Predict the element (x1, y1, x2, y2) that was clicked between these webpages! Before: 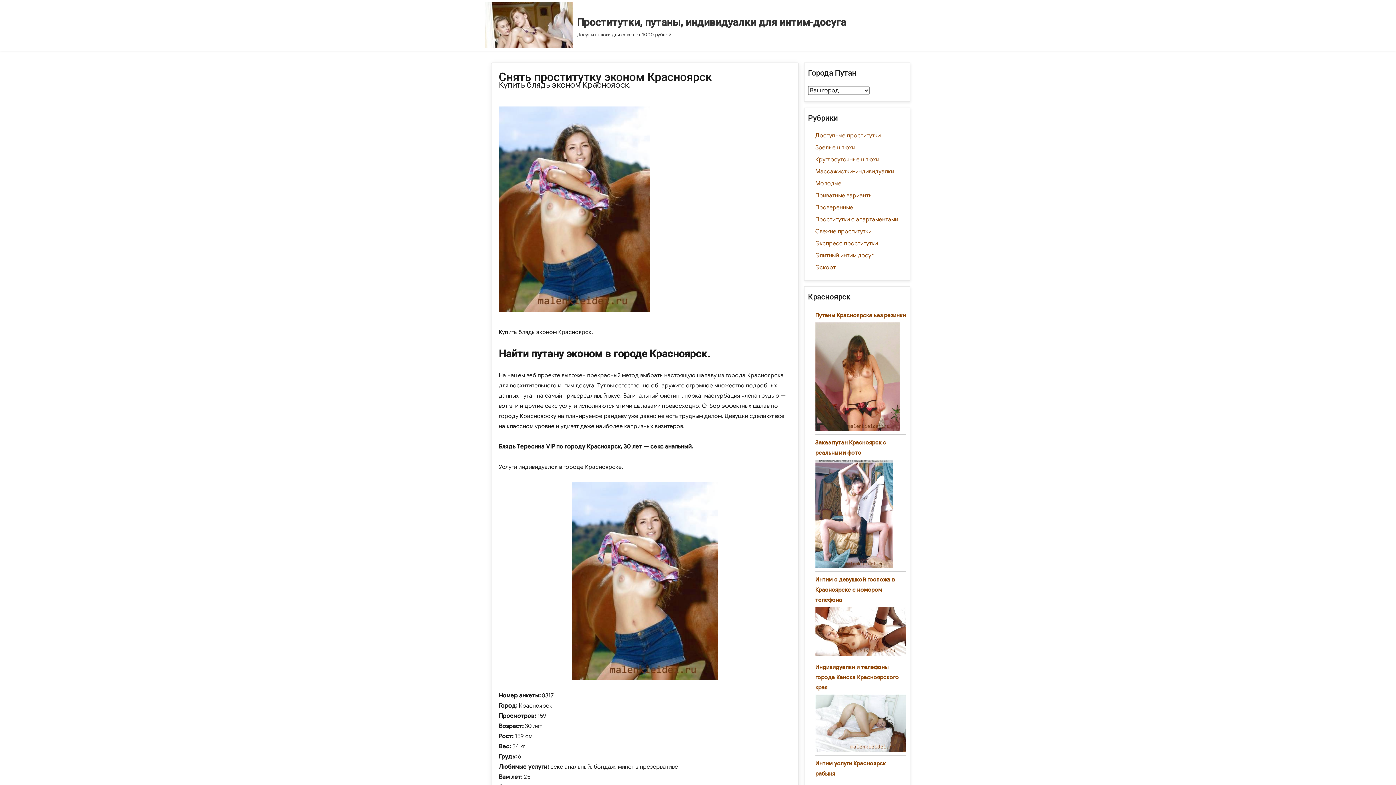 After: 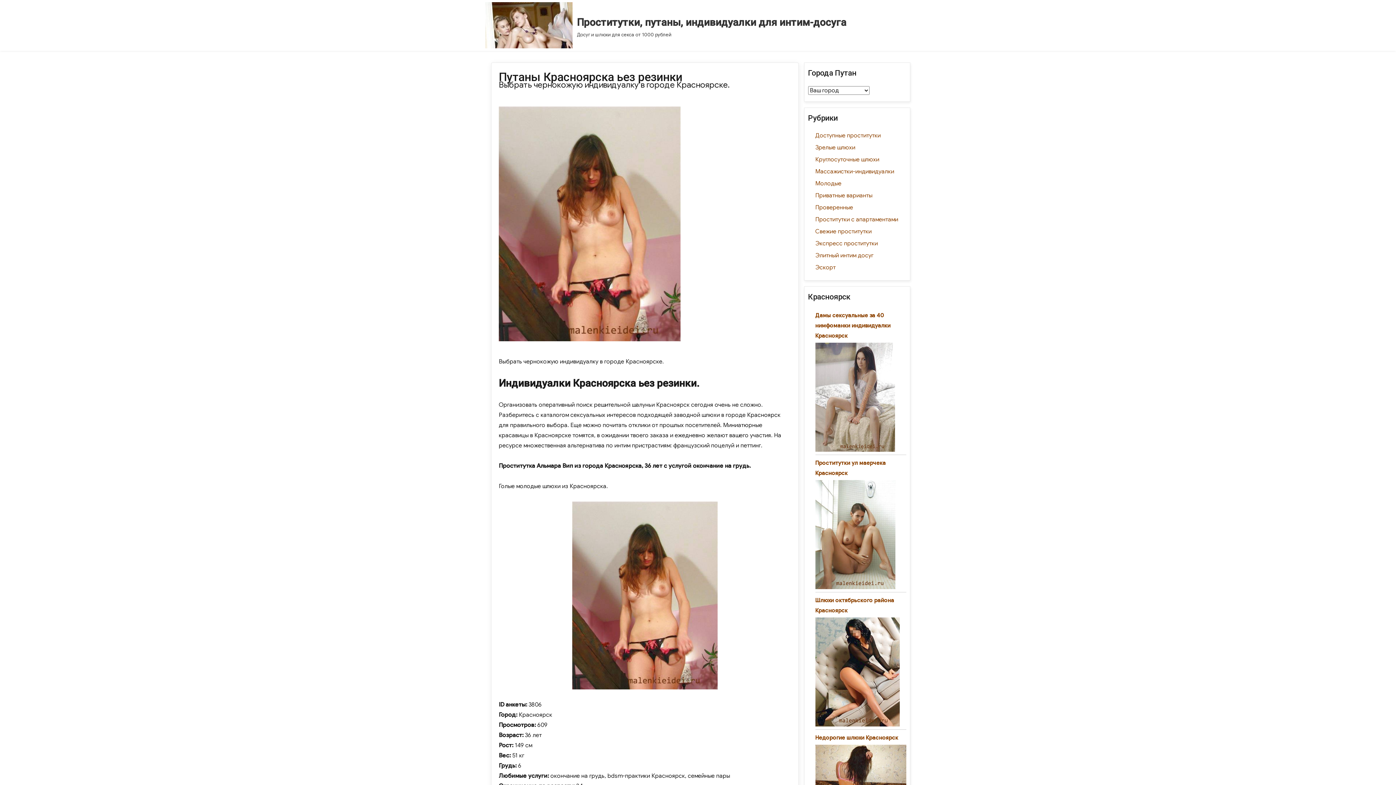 Action: label: Путаны Красноярска ьез резинки bbox: (815, 312, 906, 318)